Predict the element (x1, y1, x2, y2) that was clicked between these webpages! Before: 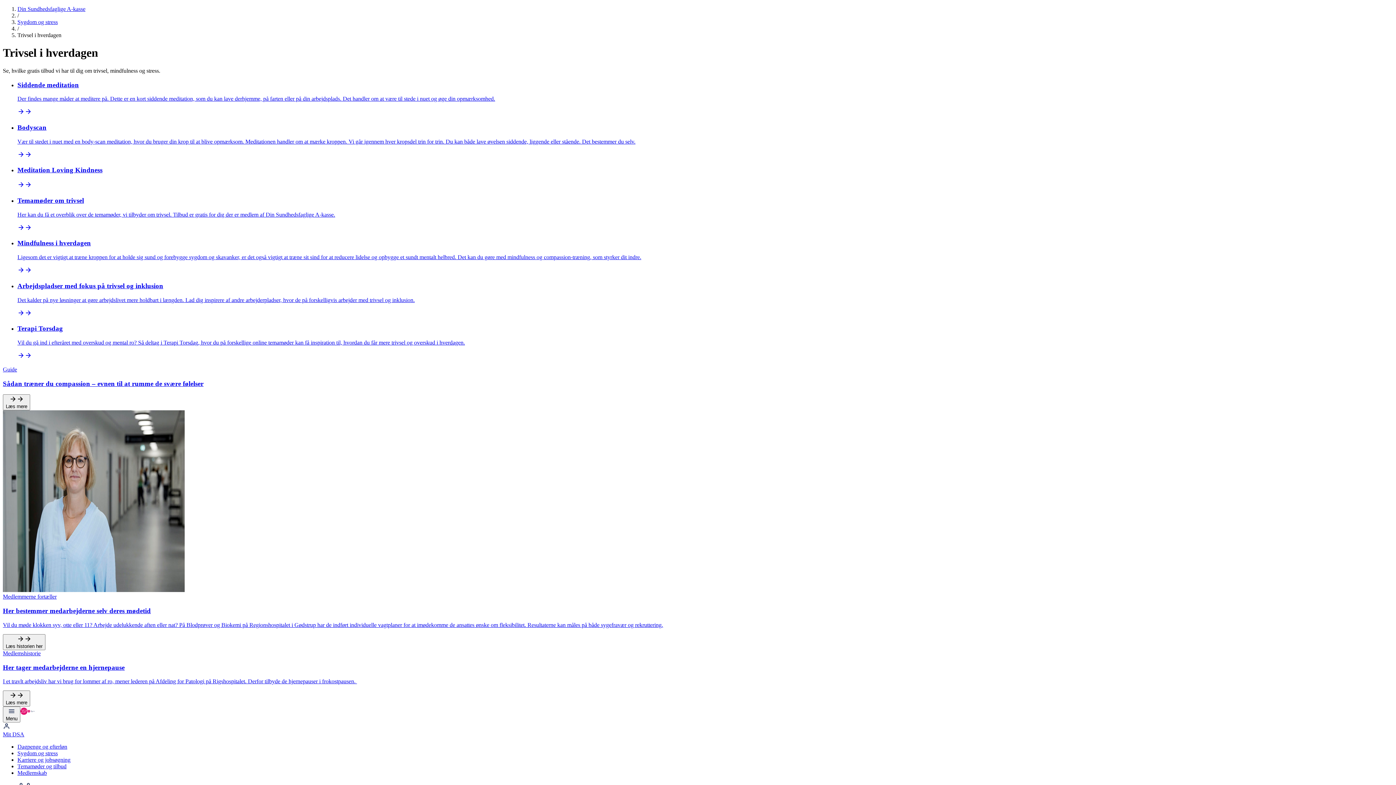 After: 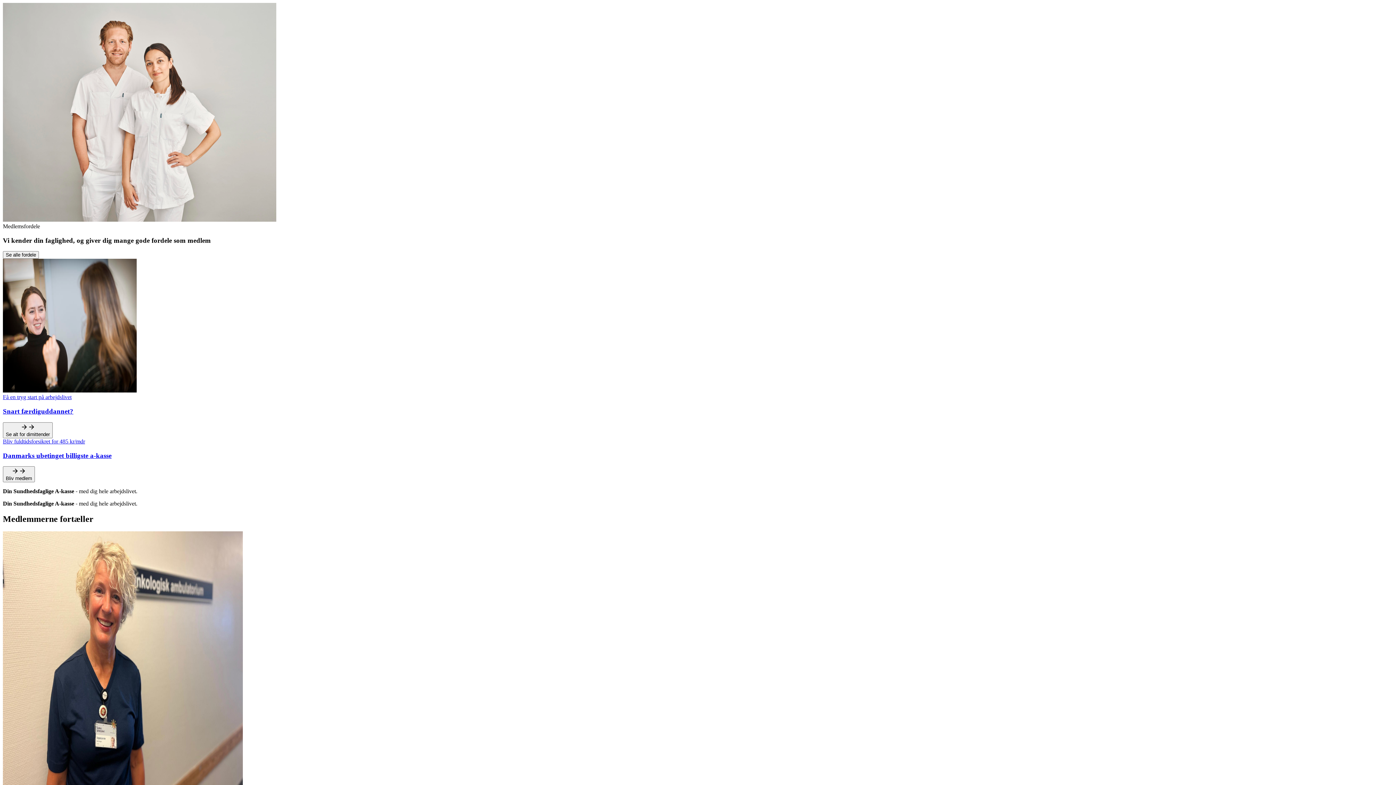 Action: bbox: (20, 710, 34, 716) label: Gå til forsiden